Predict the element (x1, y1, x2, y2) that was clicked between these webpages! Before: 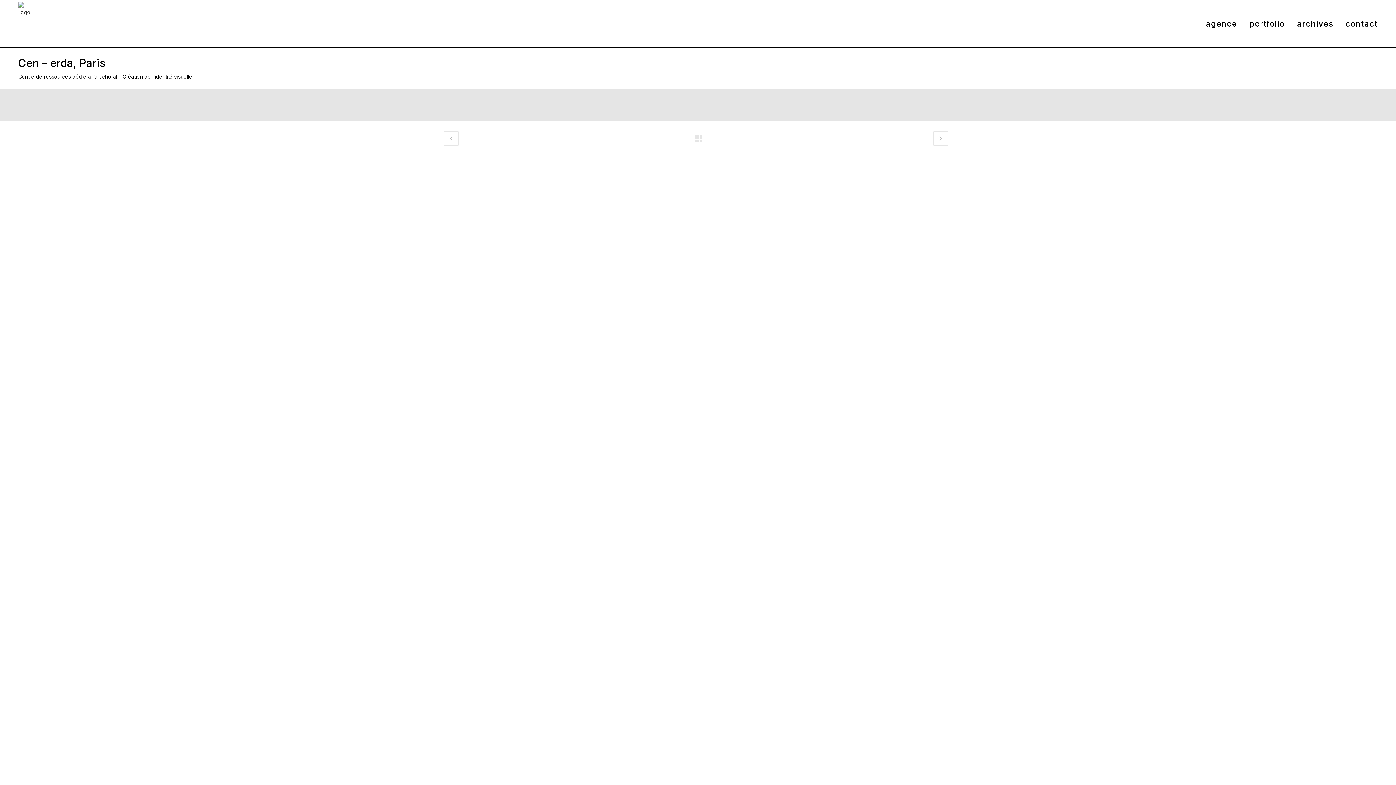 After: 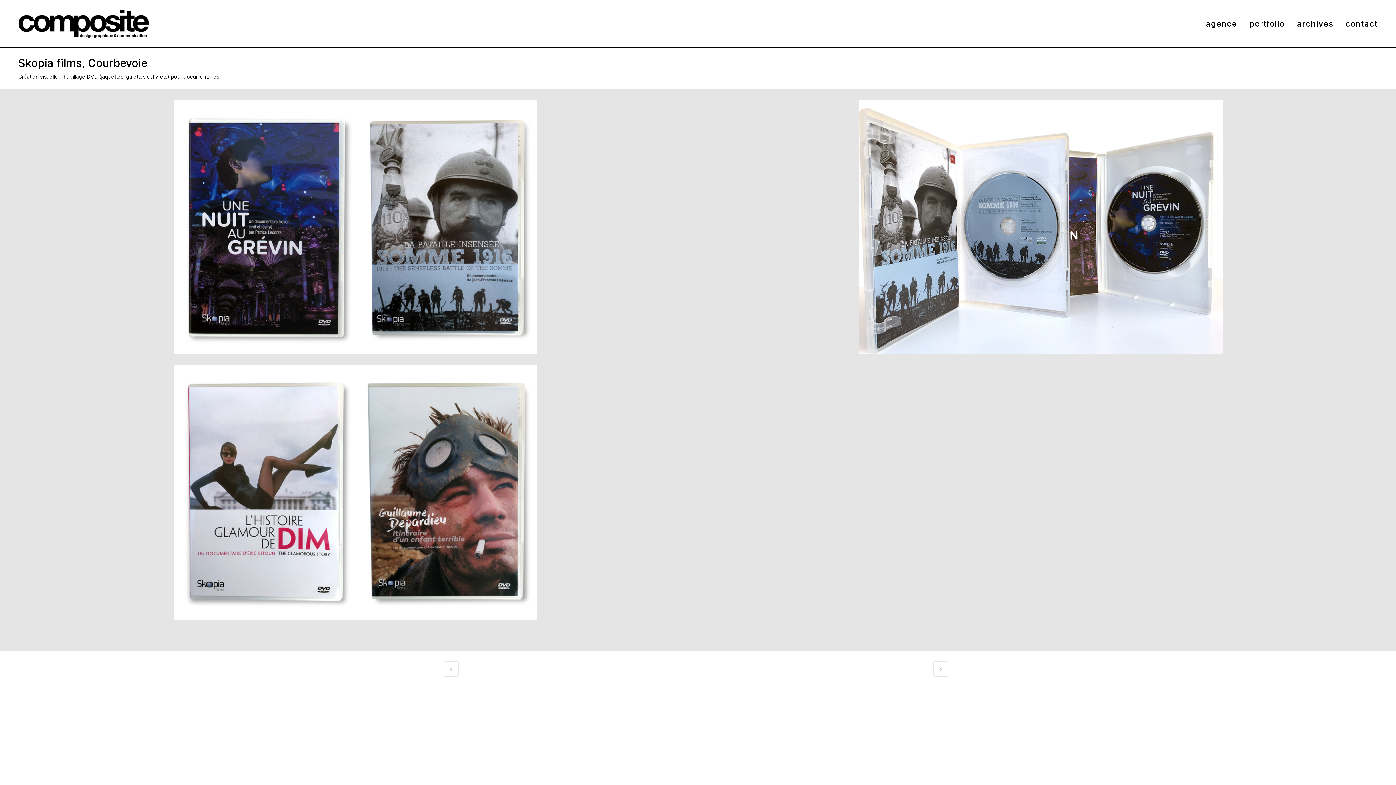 Action: bbox: (933, 130, 948, 146)